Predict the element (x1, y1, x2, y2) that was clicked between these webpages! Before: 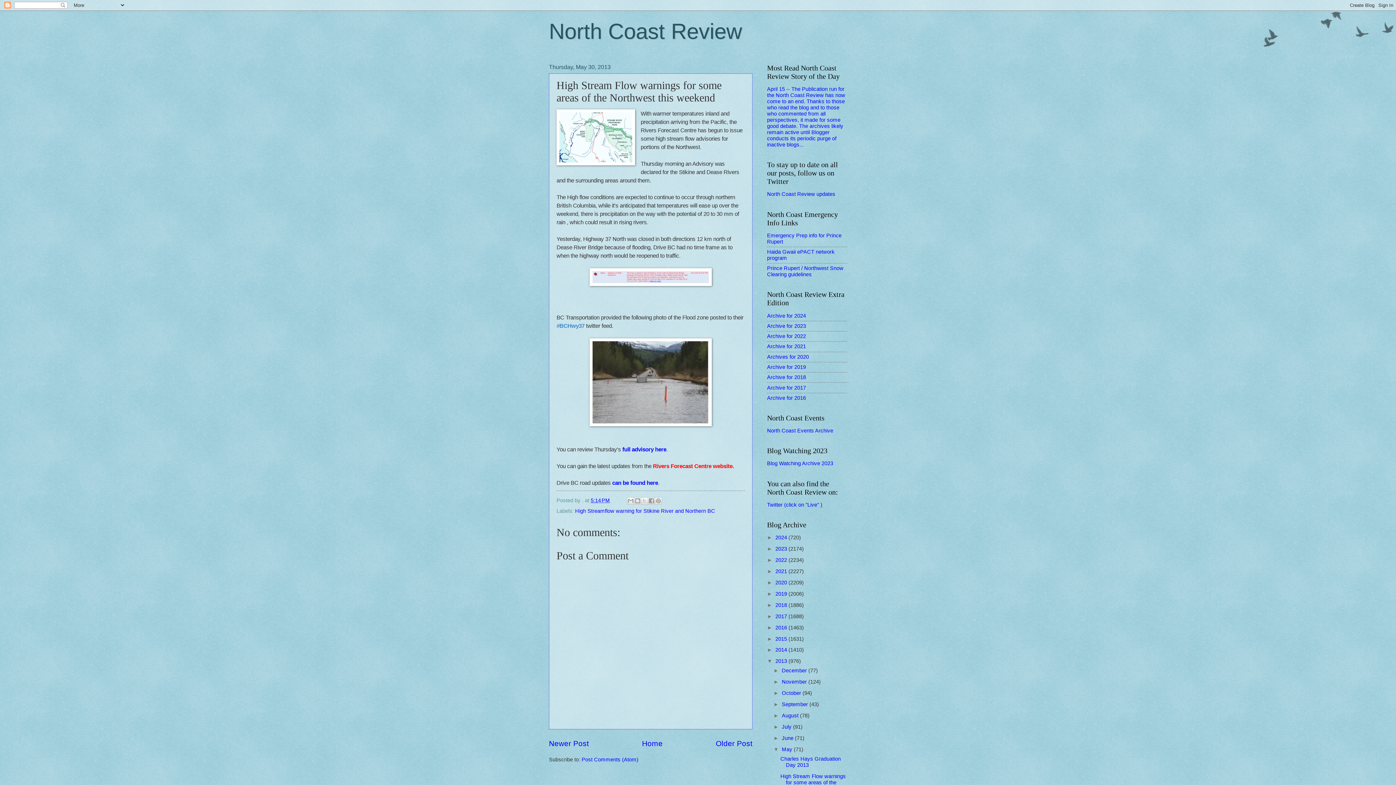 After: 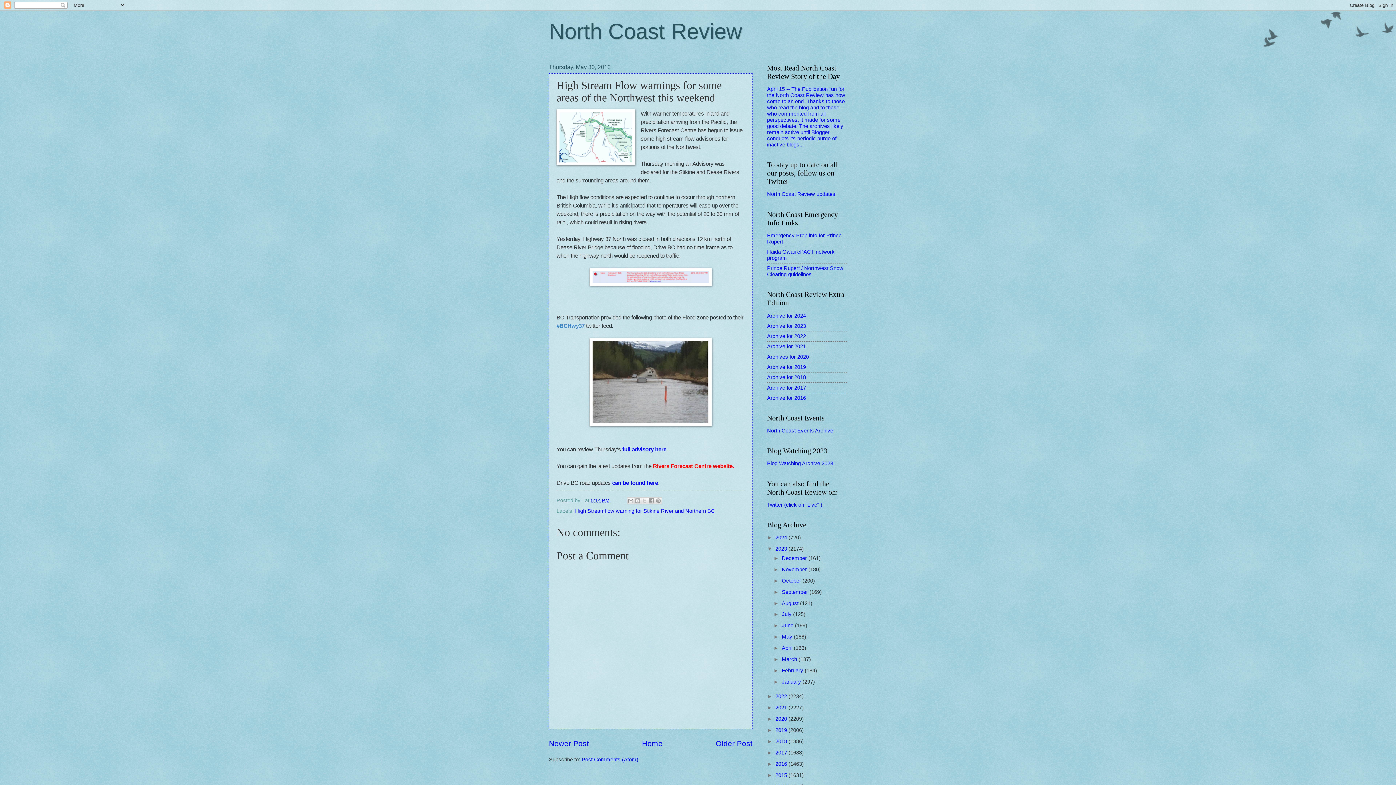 Action: label: ►   bbox: (767, 546, 775, 551)